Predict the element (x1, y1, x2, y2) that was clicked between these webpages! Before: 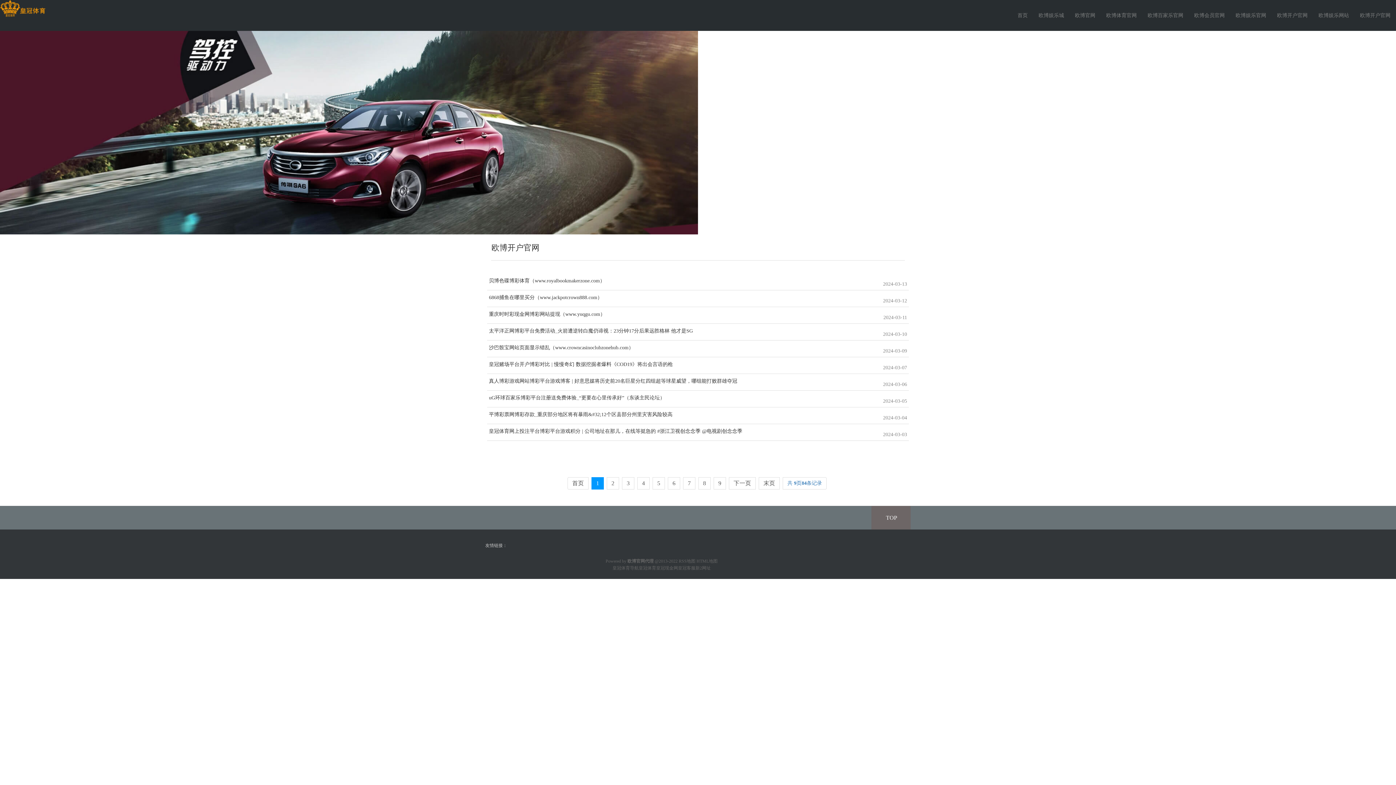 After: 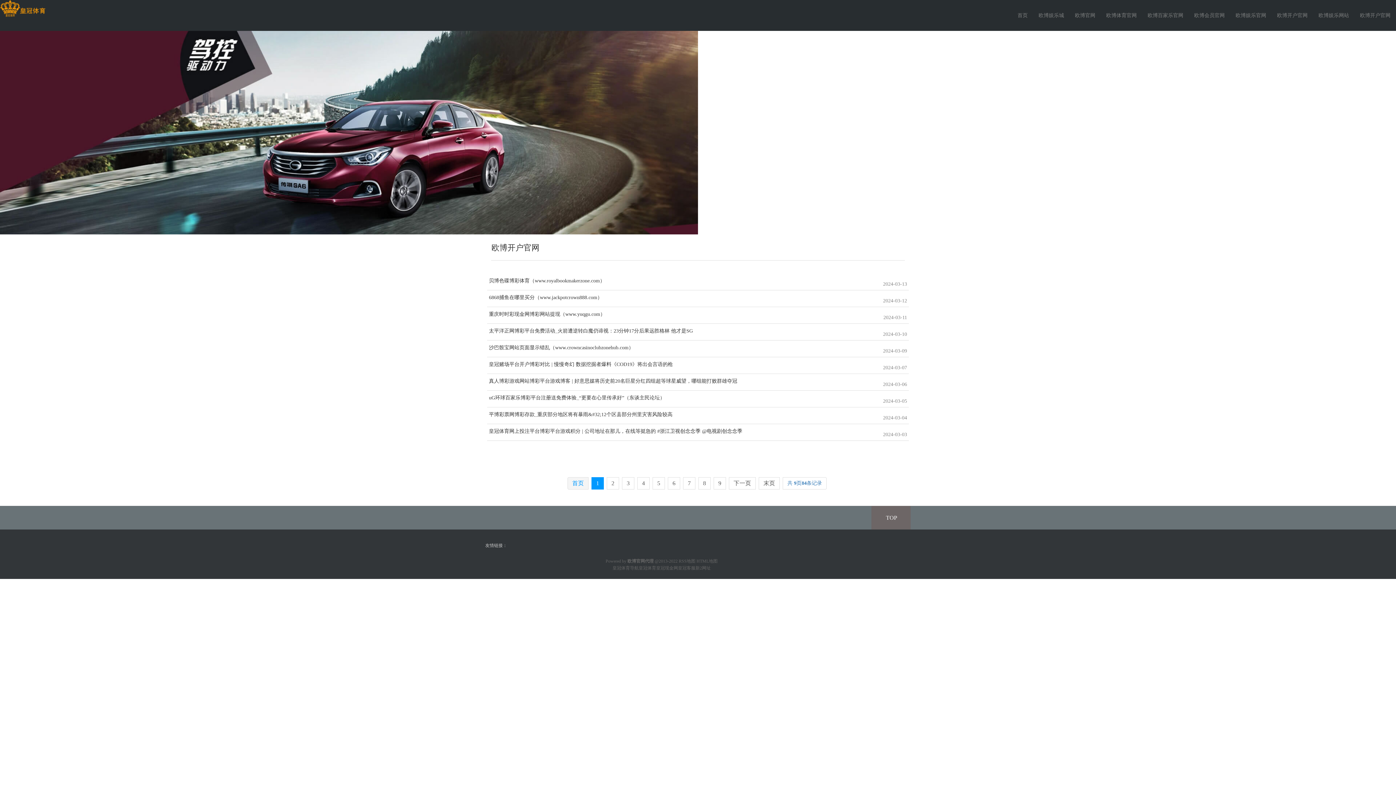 Action: label: 首页 bbox: (567, 477, 588, 489)